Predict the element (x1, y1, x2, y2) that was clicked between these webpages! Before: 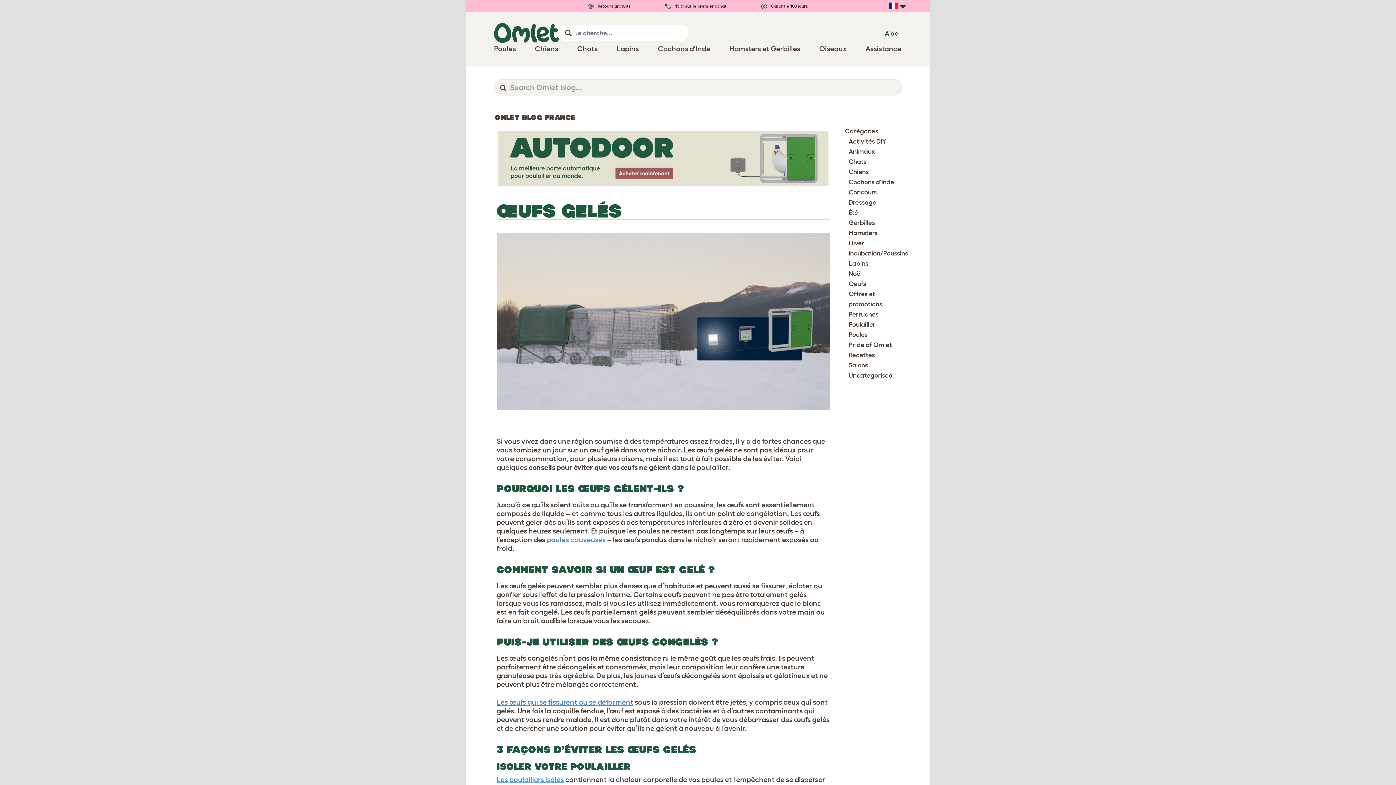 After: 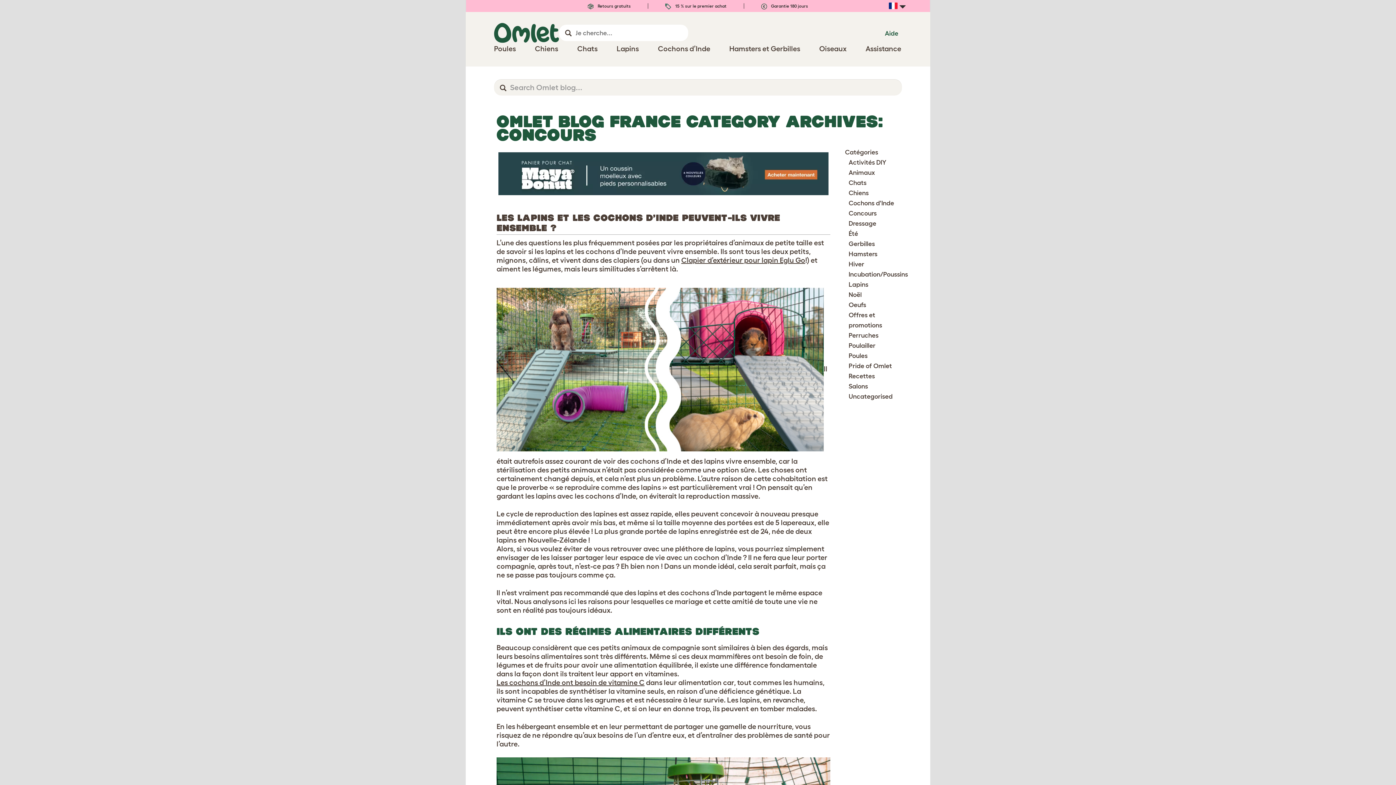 Action: bbox: (848, 188, 876, 196) label: Concours